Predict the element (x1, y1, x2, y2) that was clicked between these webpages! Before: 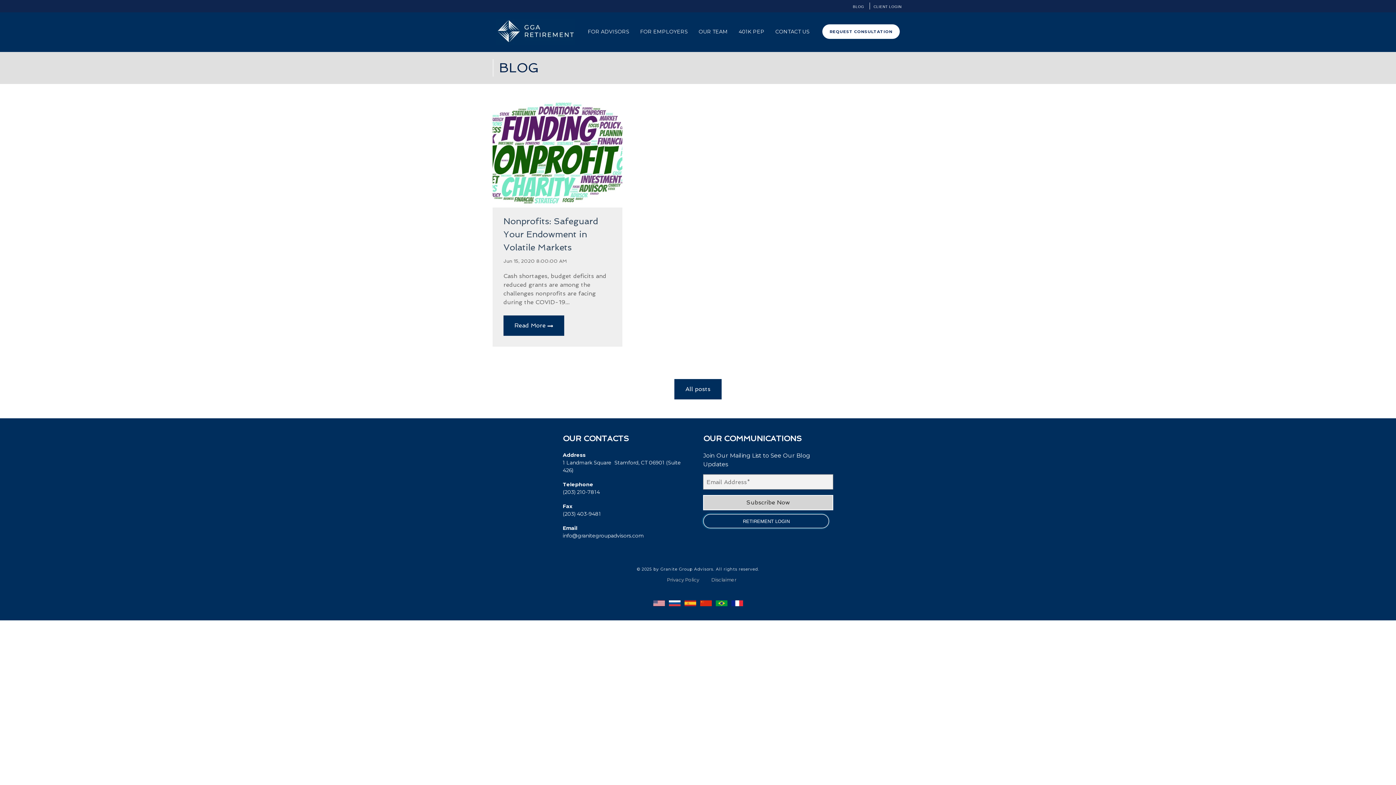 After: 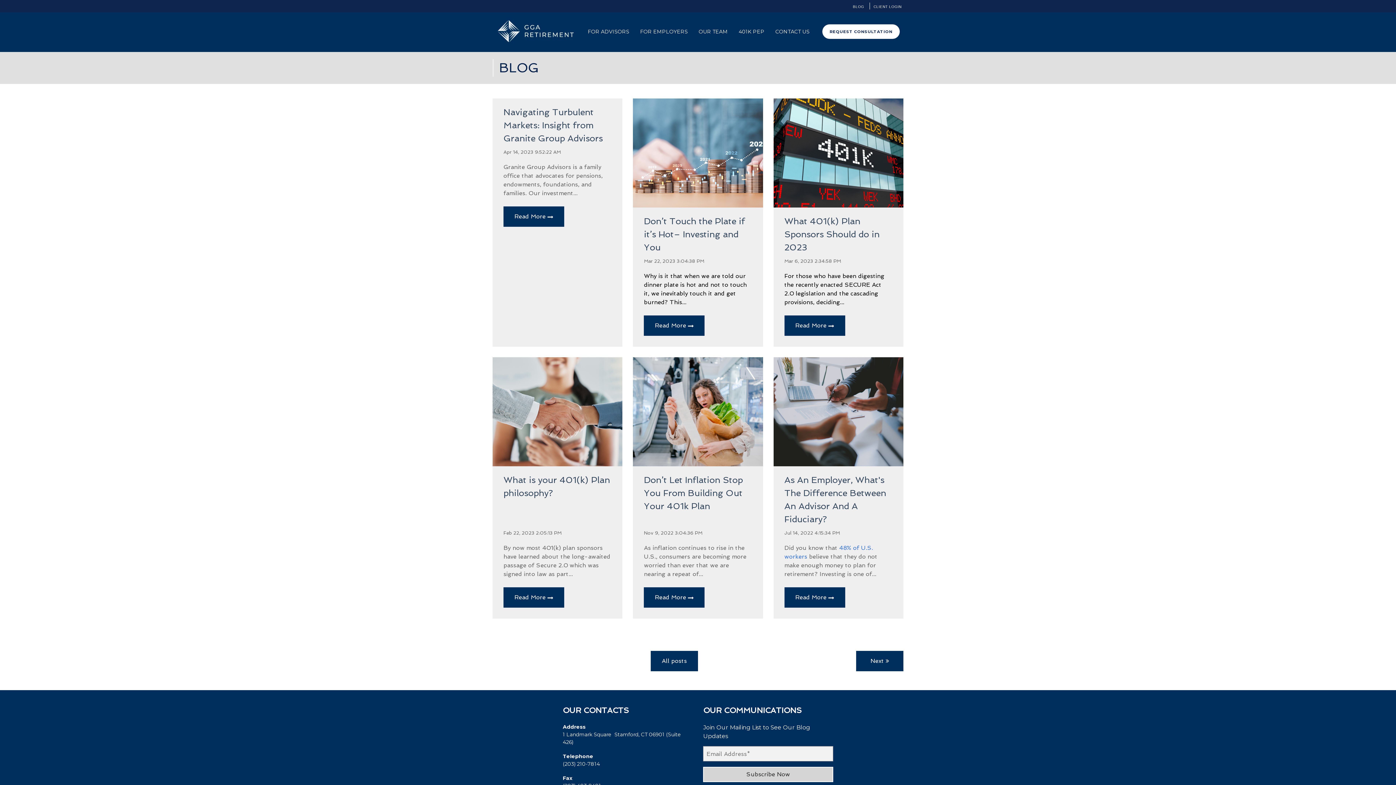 Action: label: BLOG bbox: (853, 4, 864, 8)